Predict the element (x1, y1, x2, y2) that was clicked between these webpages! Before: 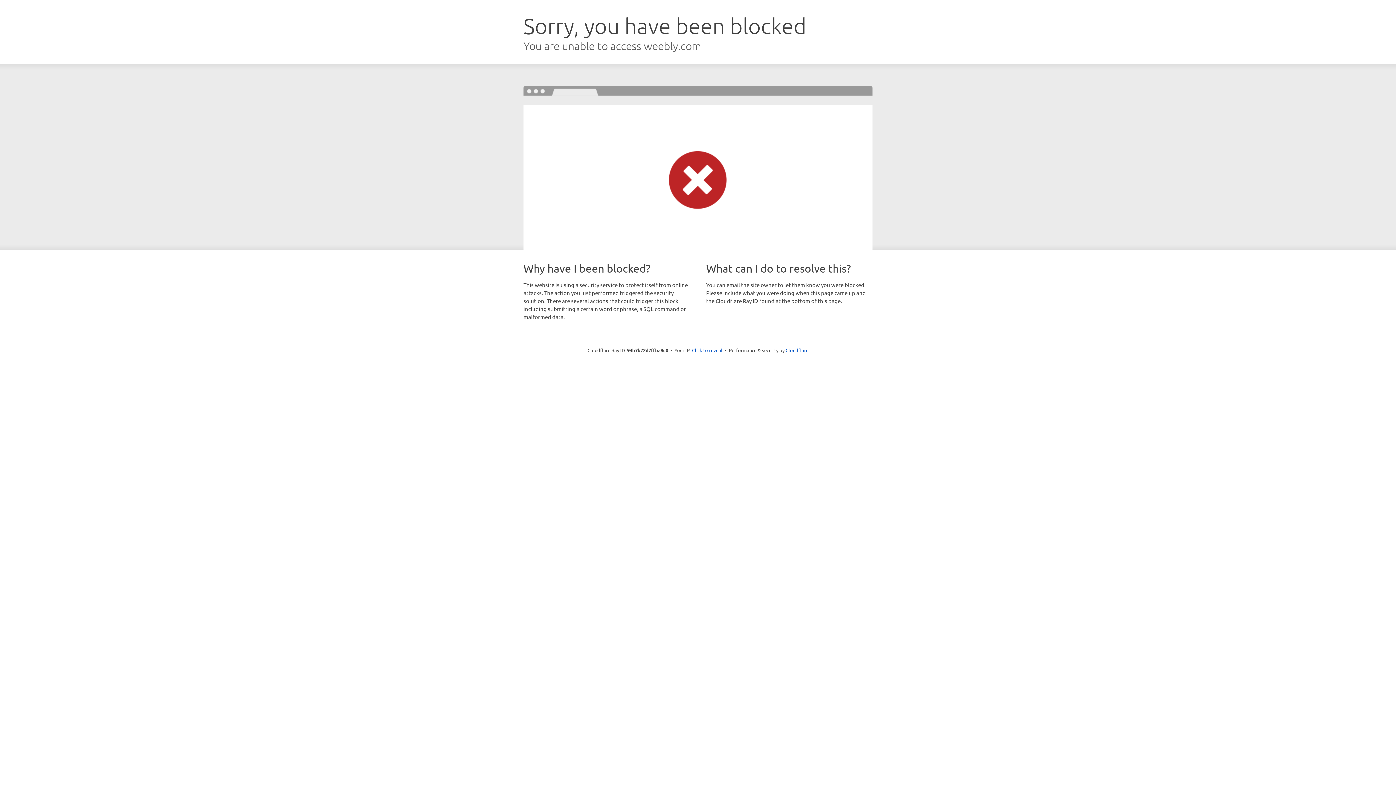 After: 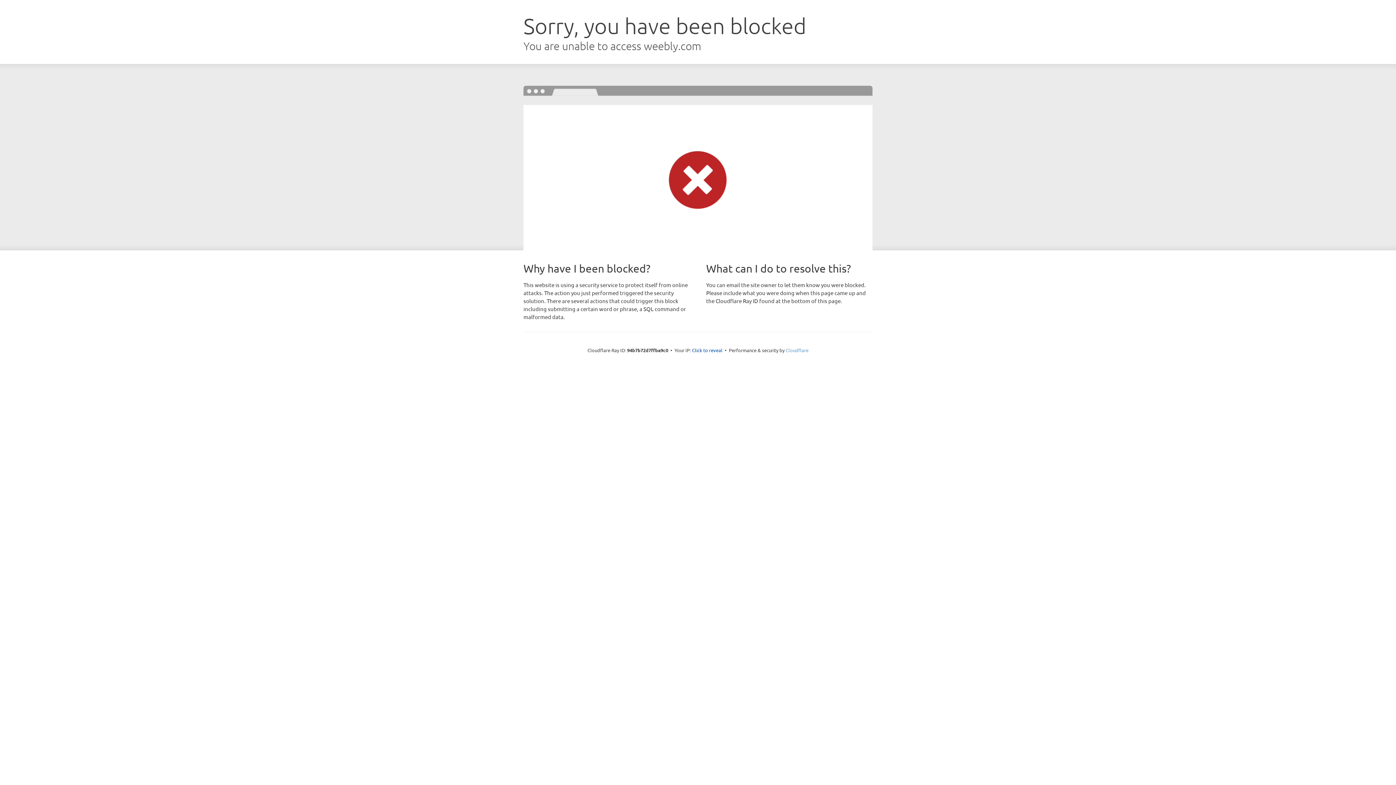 Action: label: Cloudflare bbox: (785, 347, 808, 353)